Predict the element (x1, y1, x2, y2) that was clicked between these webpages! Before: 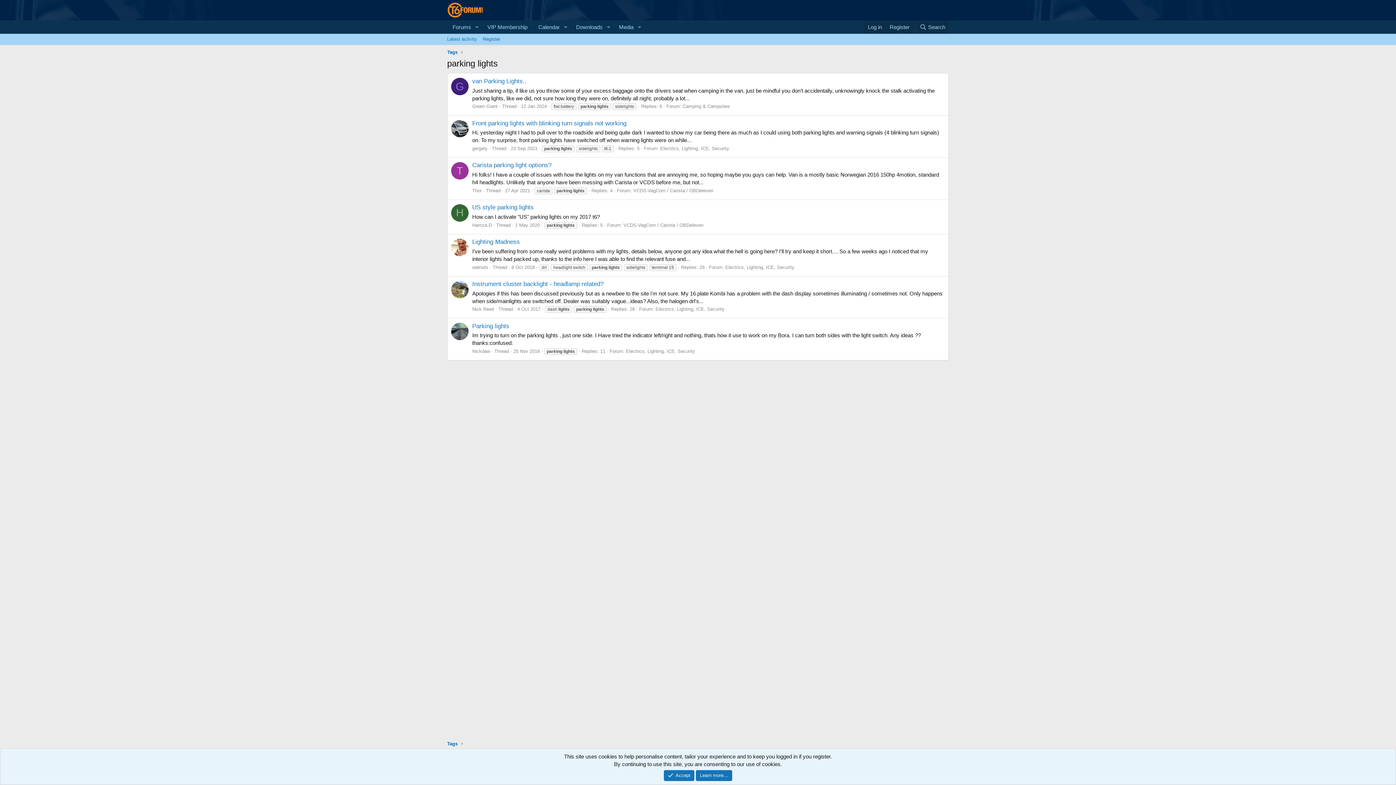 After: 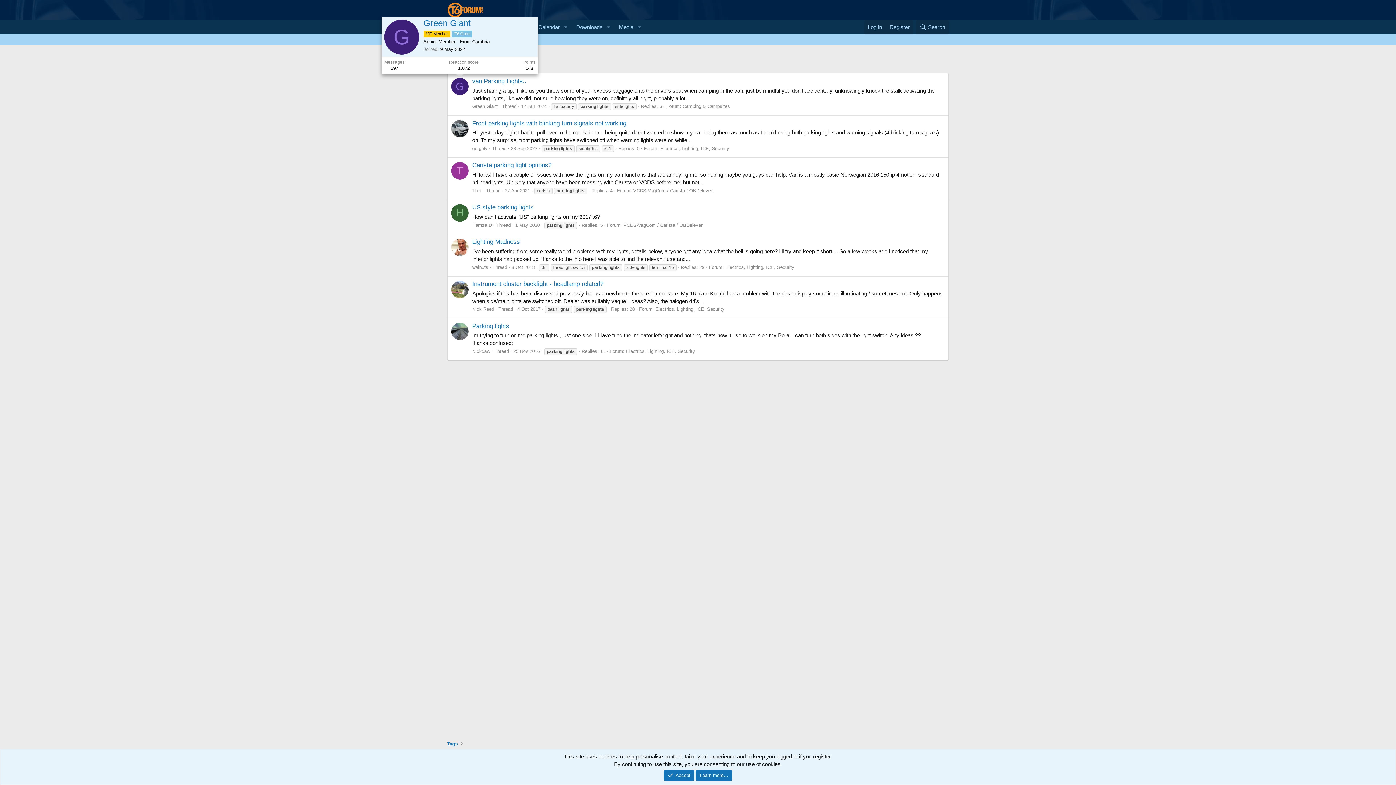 Action: label: G bbox: (451, 77, 468, 95)